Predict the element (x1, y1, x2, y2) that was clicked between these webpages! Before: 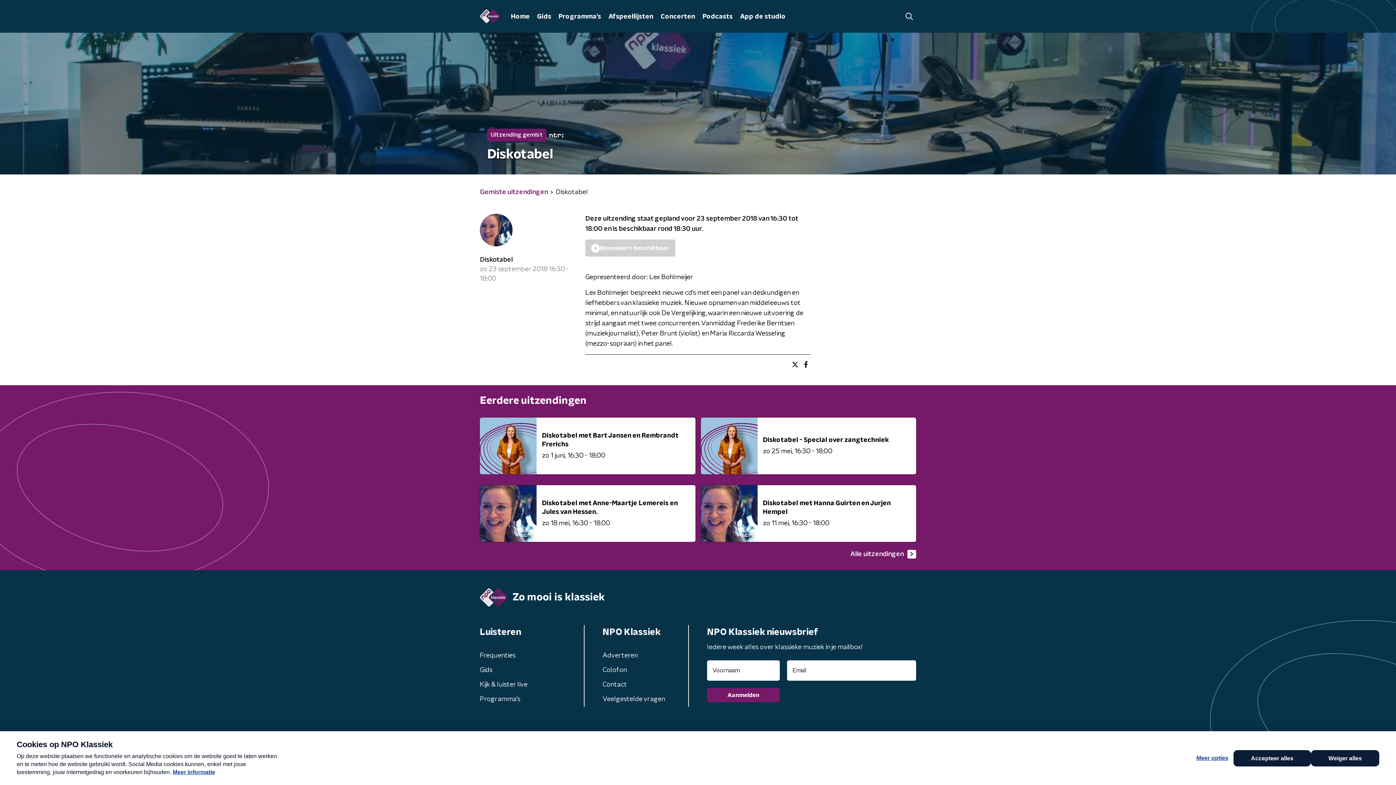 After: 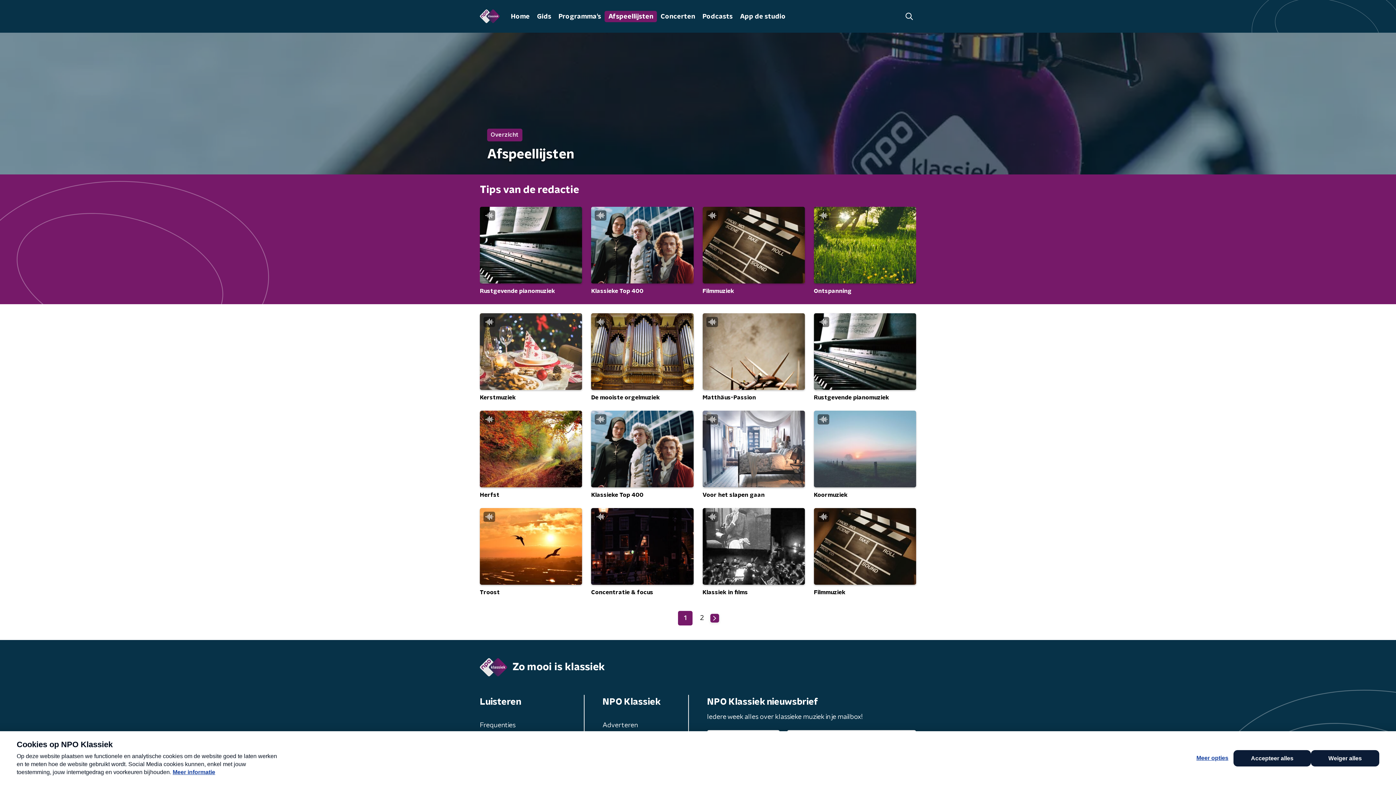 Action: bbox: (604, 10, 657, 22) label: Afspeellijsten